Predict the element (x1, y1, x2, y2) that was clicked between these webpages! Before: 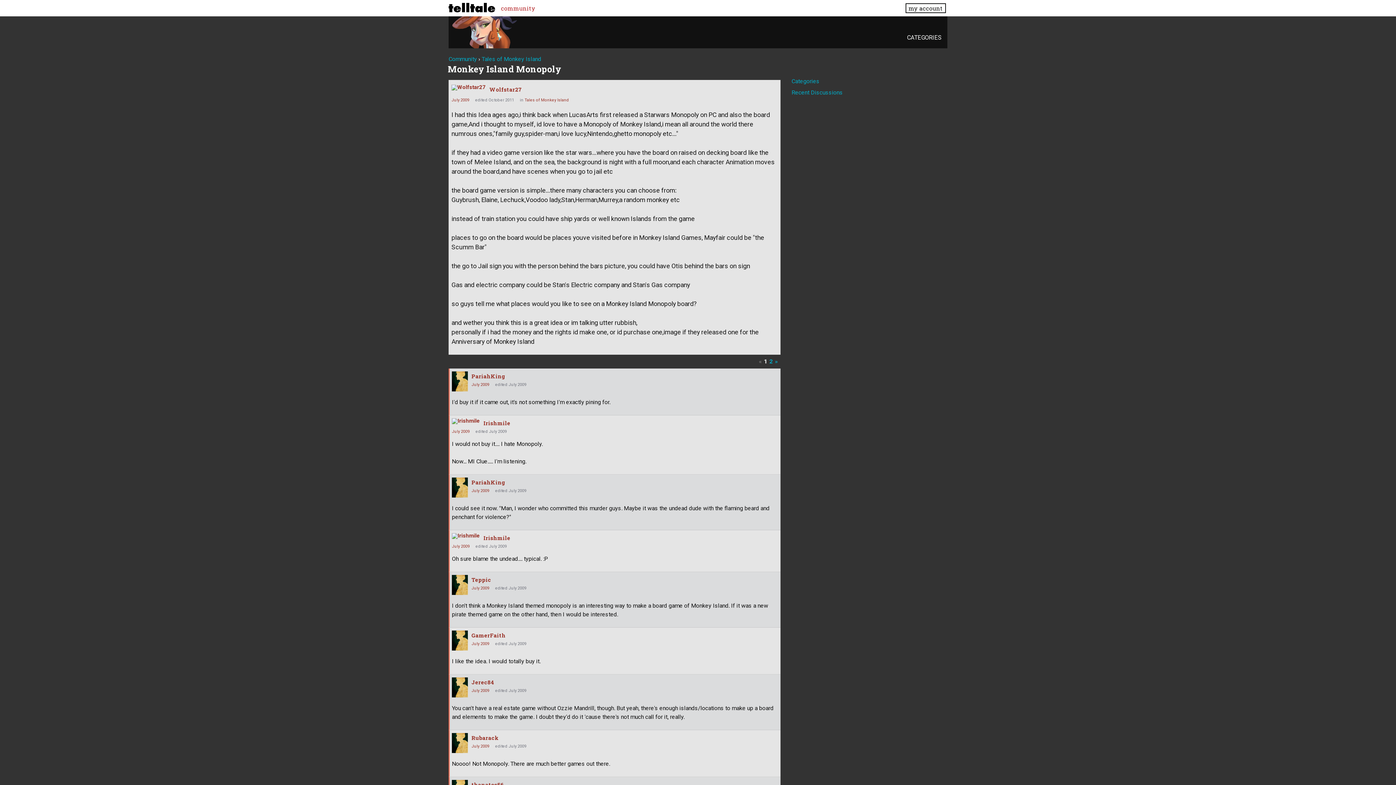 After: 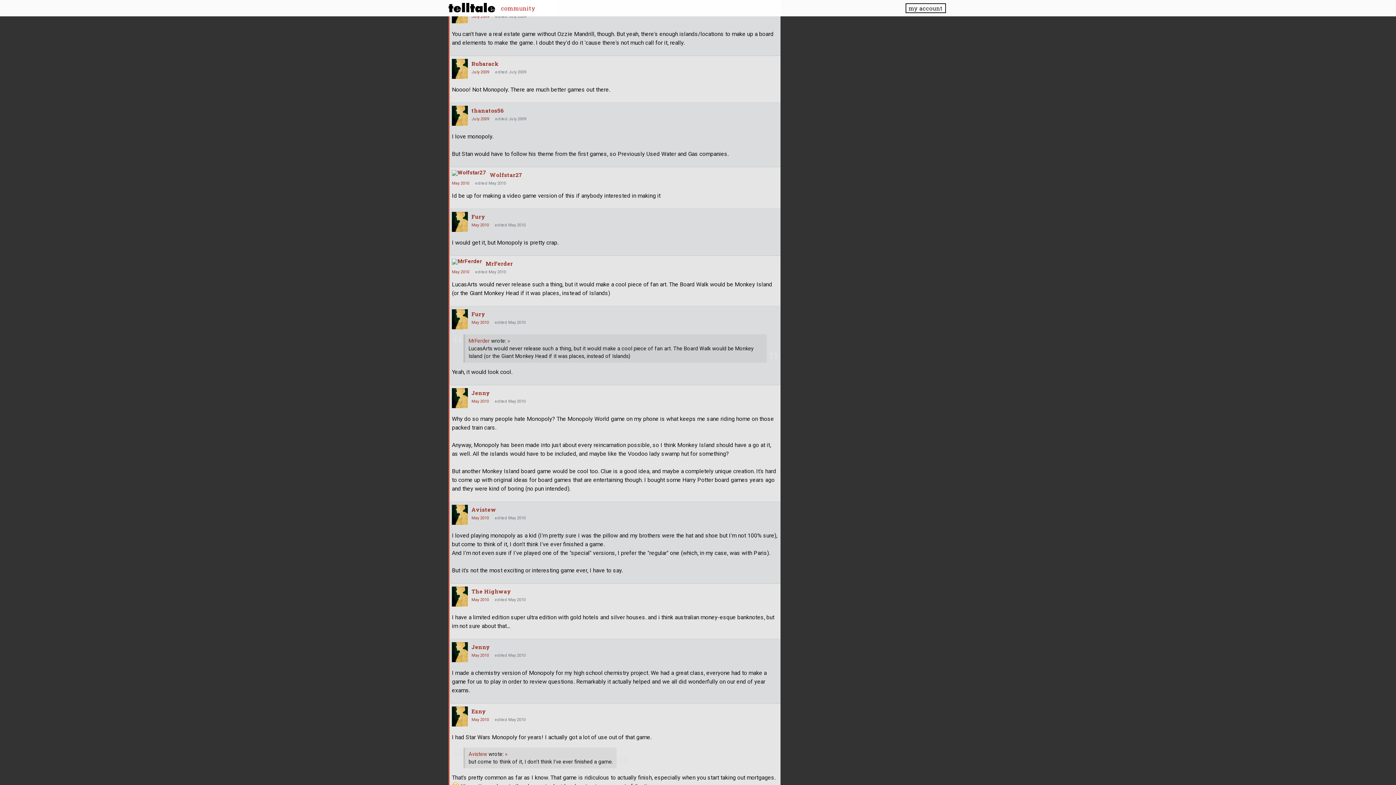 Action: label: July 2009 bbox: (471, 688, 489, 693)